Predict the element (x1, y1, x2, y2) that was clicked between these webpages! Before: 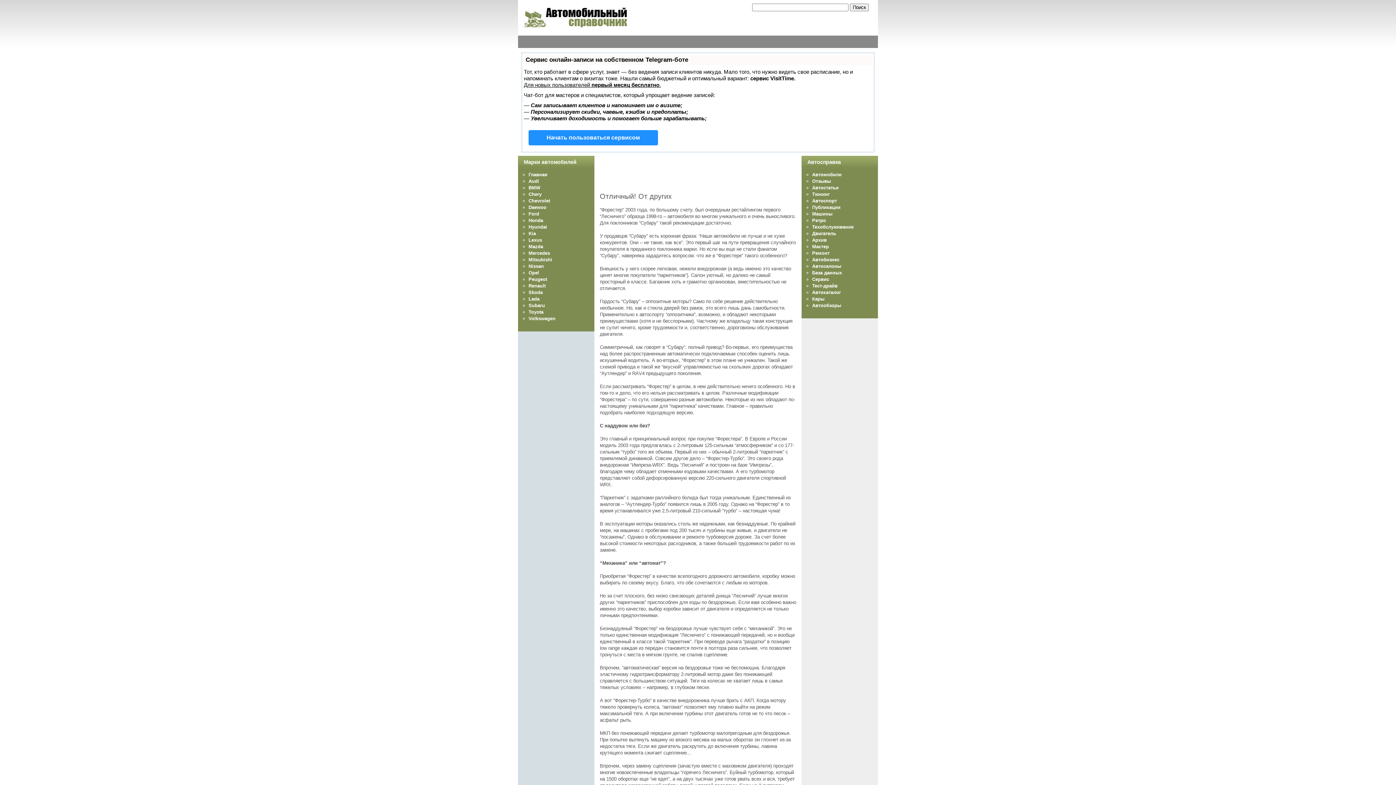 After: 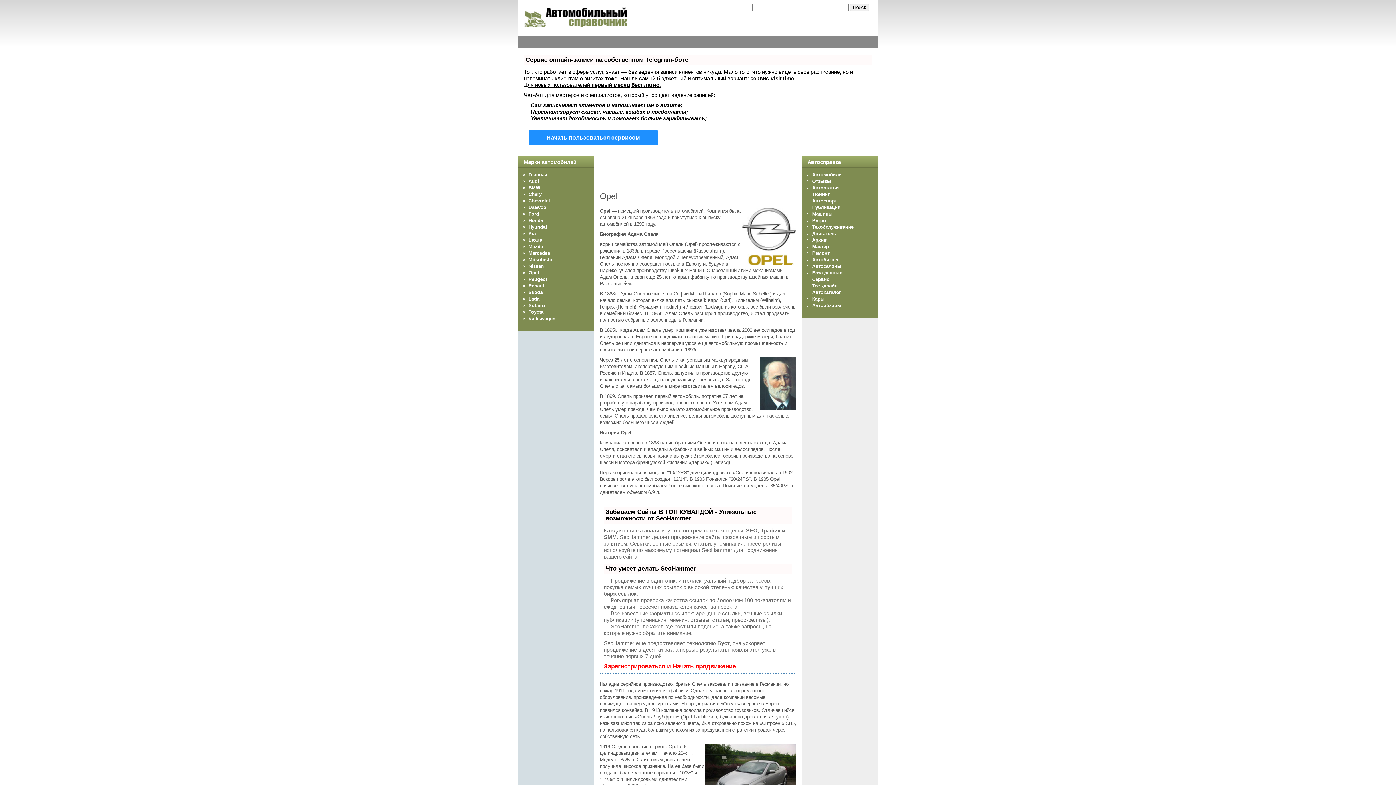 Action: bbox: (528, 270, 539, 275) label: Opel